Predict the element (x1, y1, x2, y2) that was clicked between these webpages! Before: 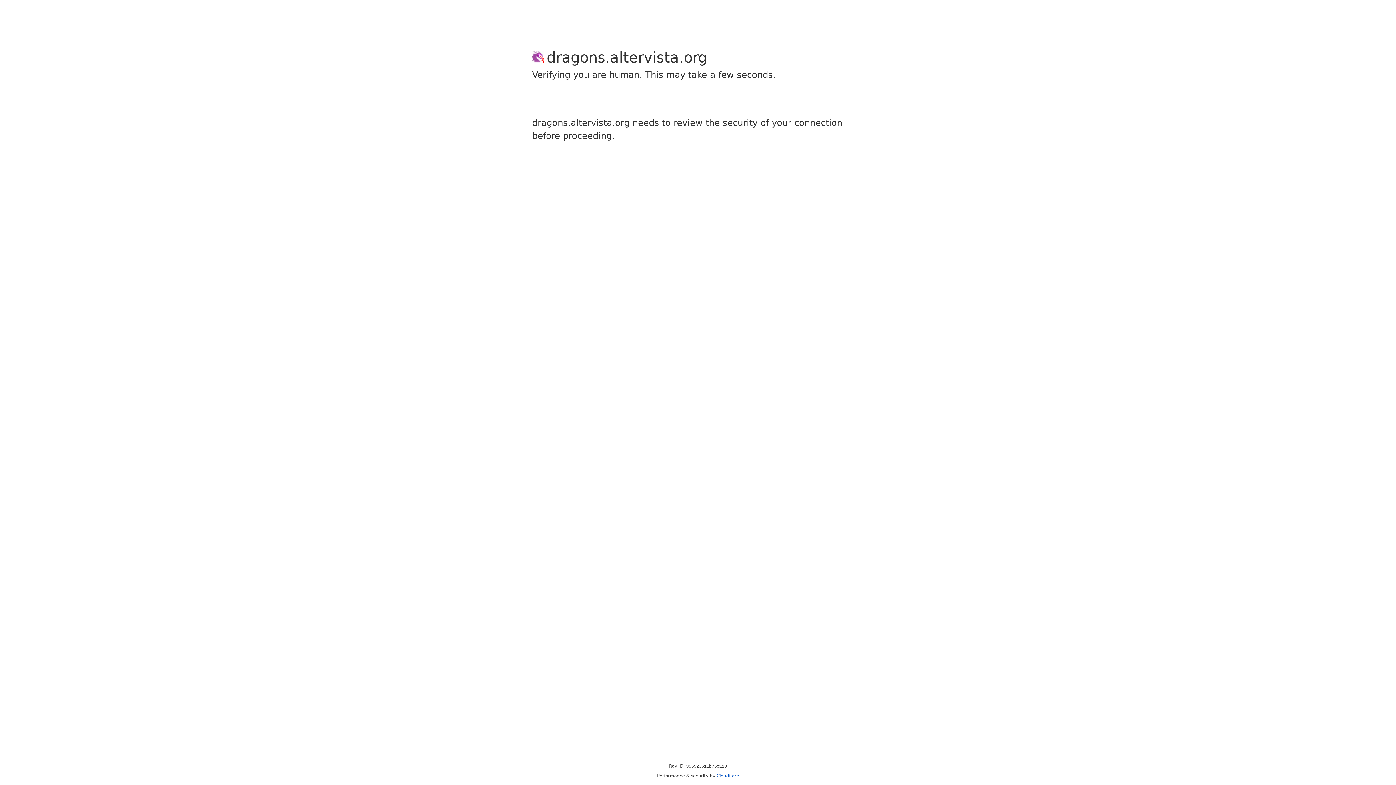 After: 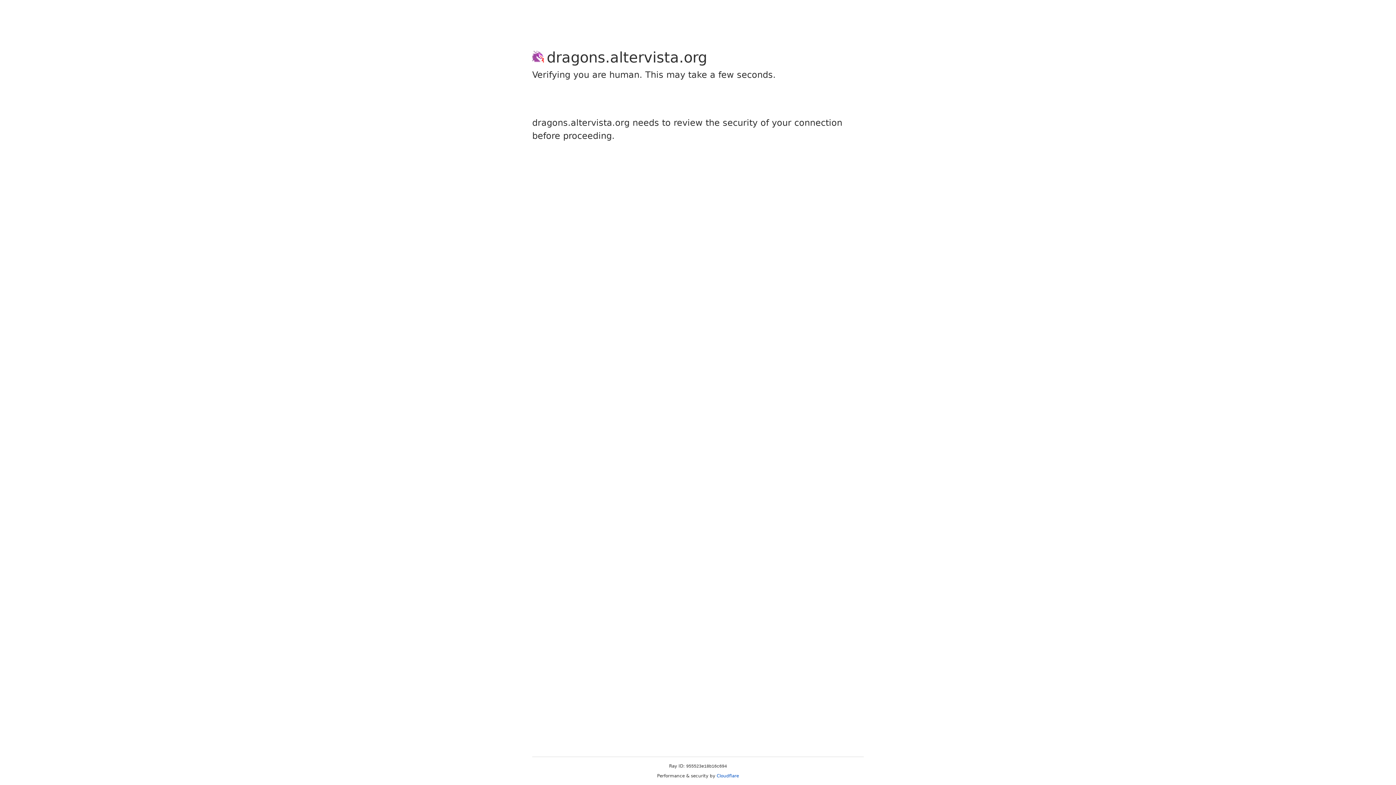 Action: label: Cloudflare bbox: (716, 773, 739, 778)